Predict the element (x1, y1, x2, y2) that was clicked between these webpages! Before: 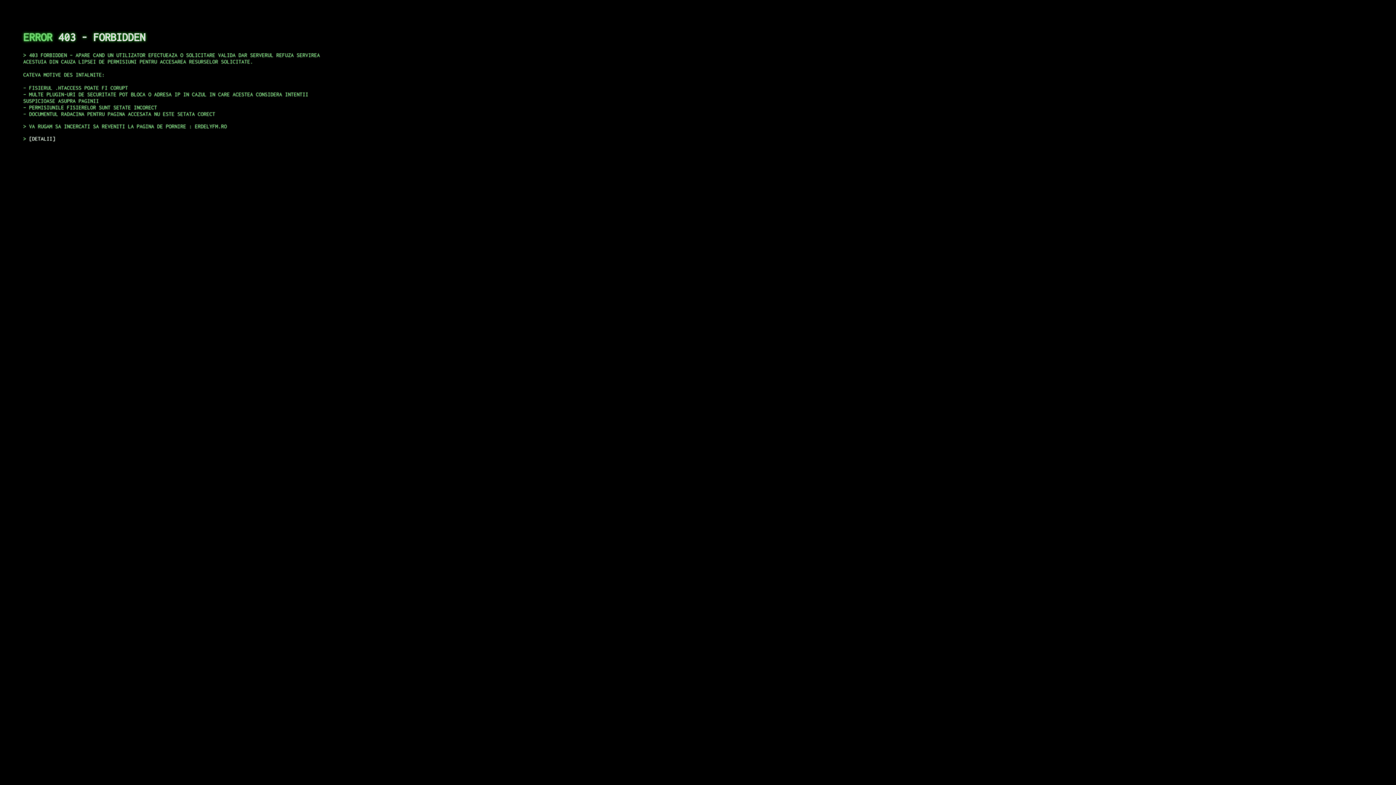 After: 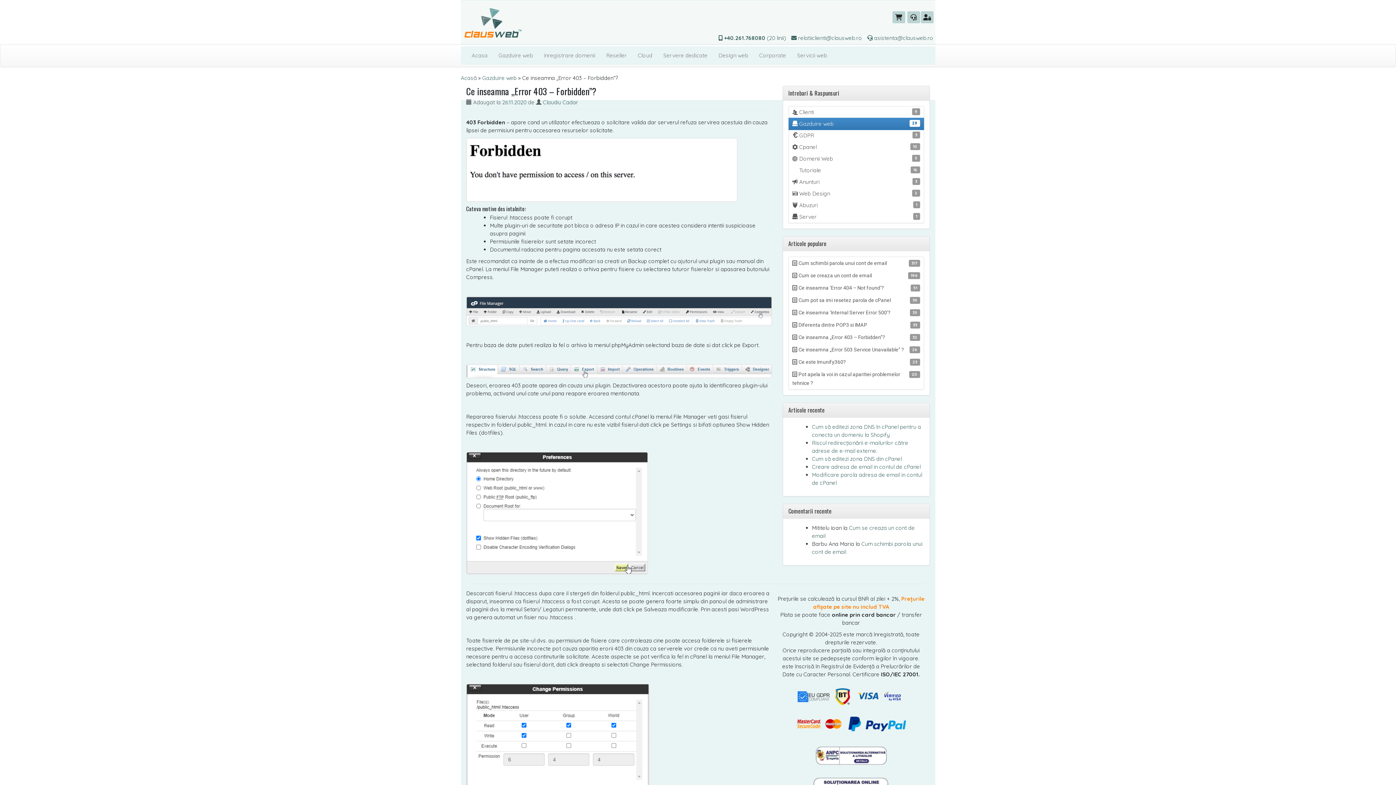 Action: bbox: (29, 135, 55, 141) label: DETALII